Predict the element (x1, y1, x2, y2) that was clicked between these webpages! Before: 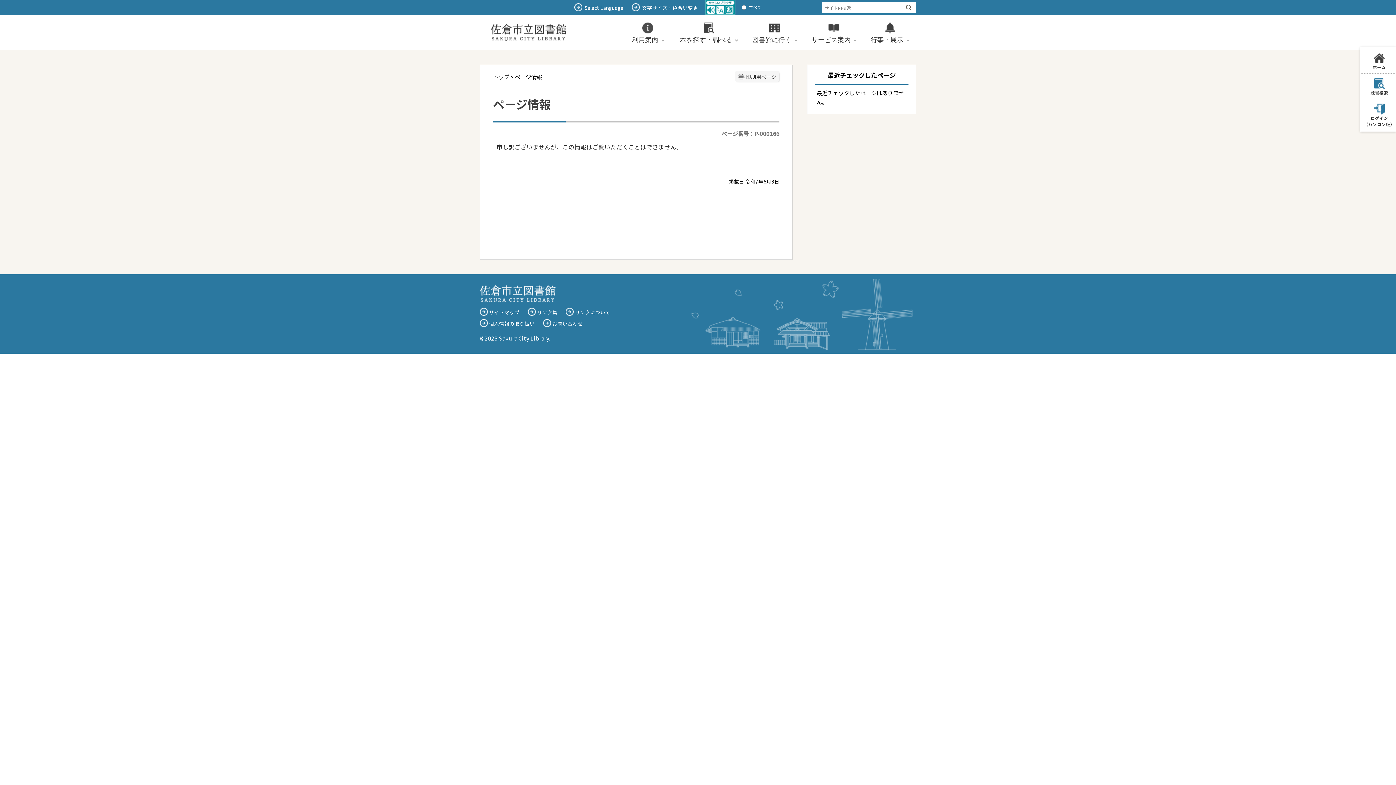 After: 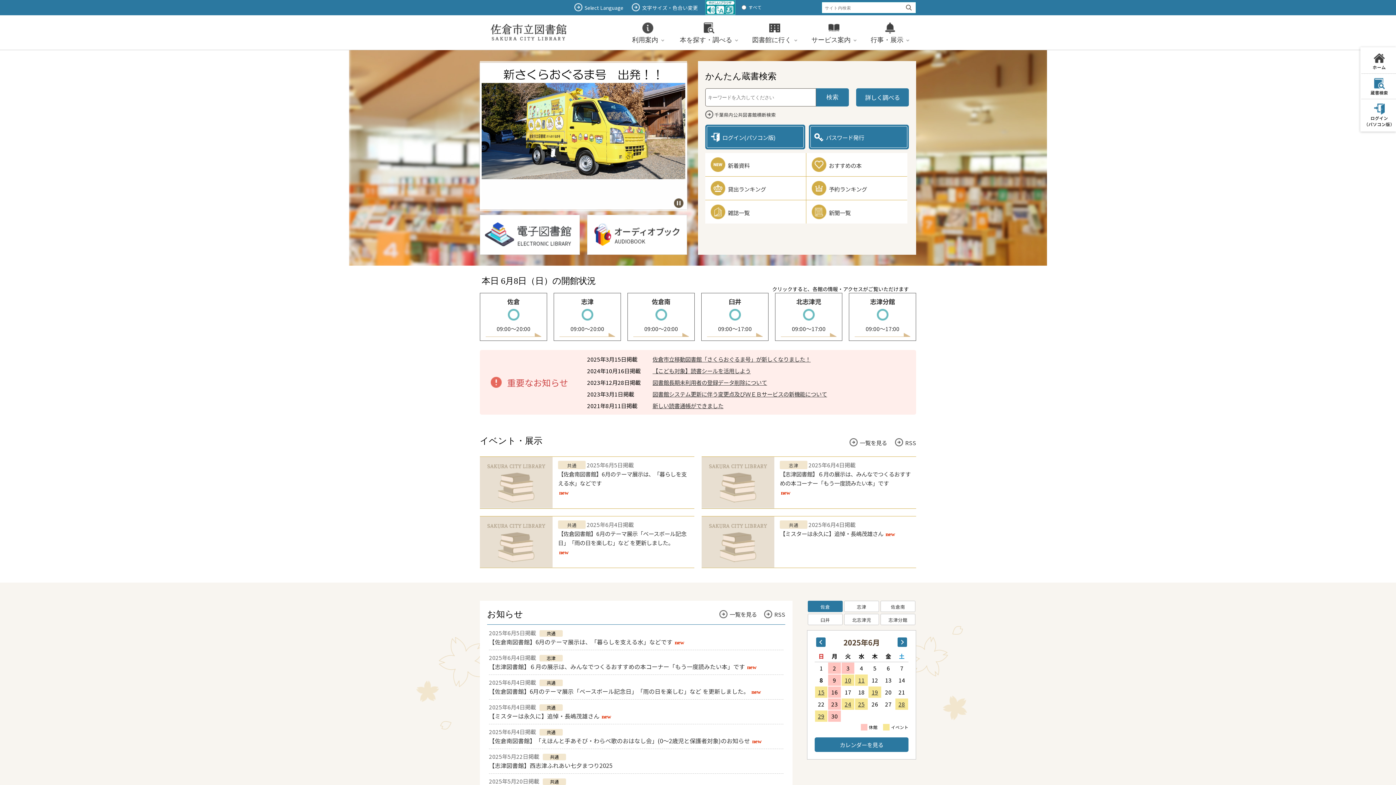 Action: bbox: (490, 24, 566, 40)